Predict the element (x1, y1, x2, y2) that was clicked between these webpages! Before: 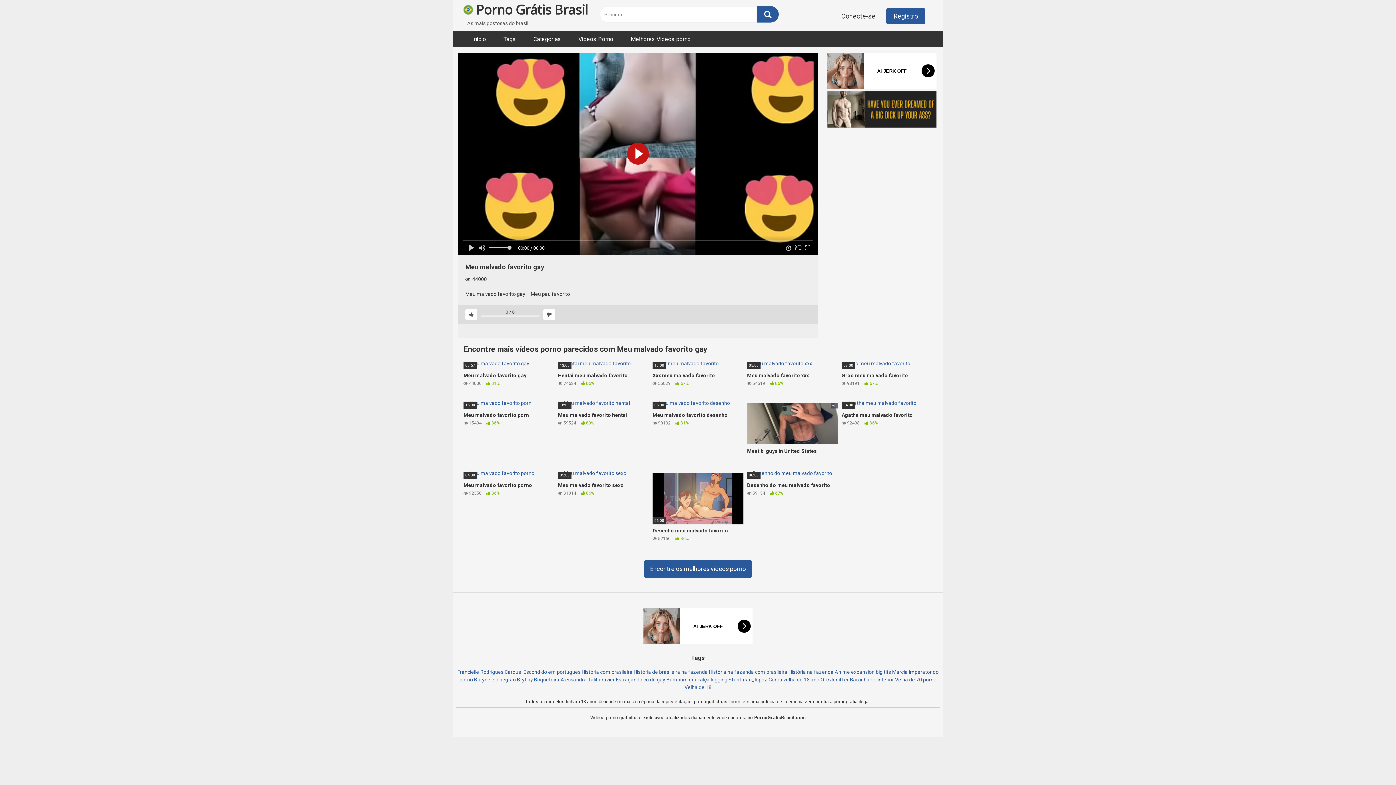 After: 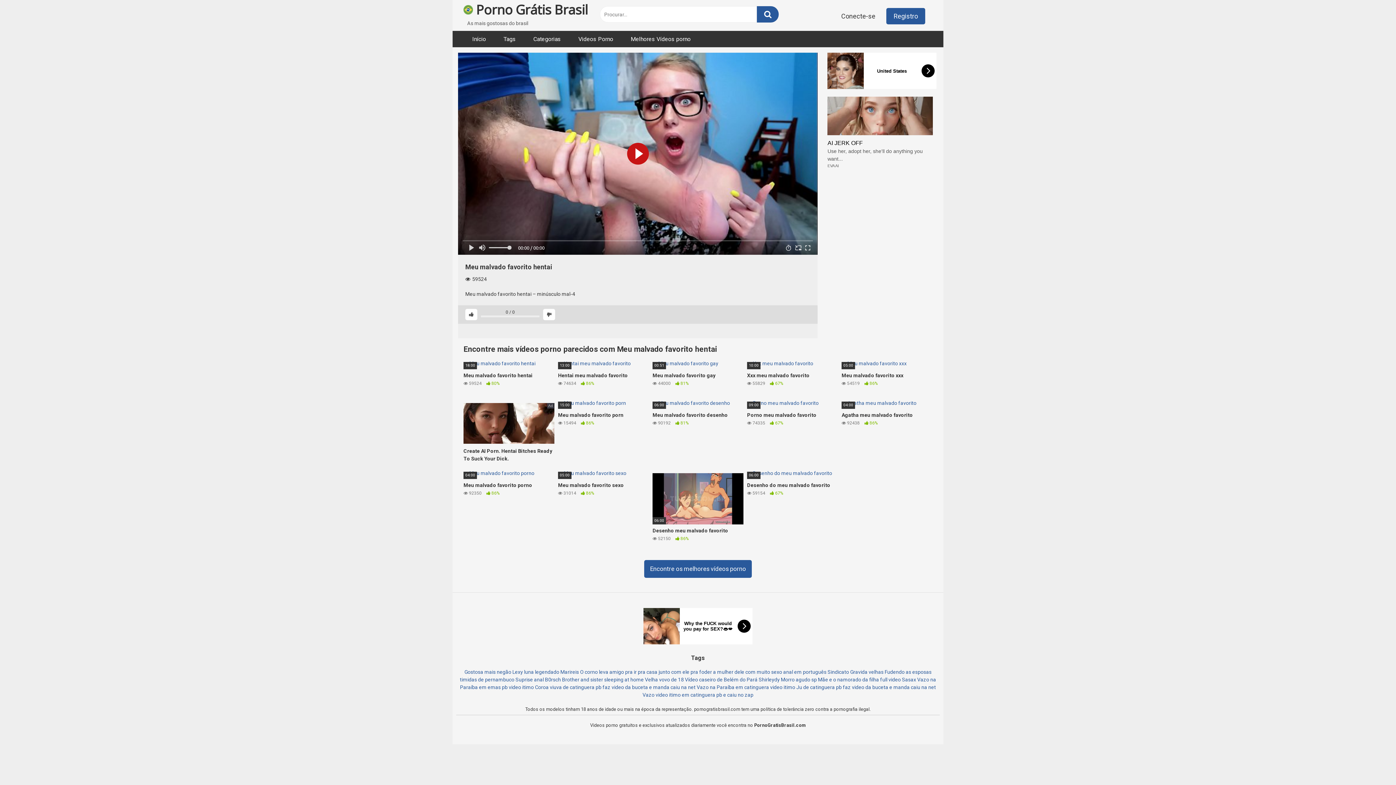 Action: bbox: (558, 403, 649, 434) label: 18:00
Meu malvado favorito hentai
 59524  80%